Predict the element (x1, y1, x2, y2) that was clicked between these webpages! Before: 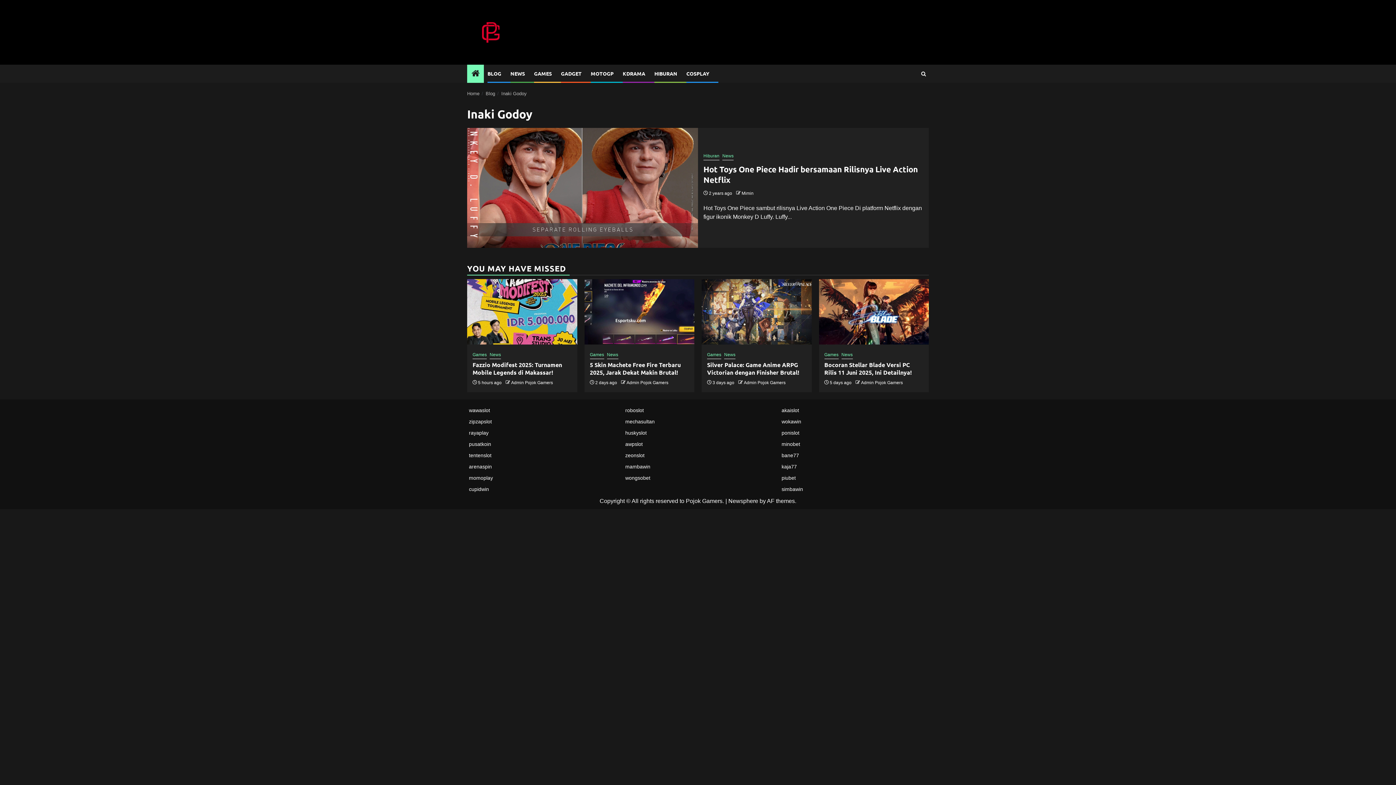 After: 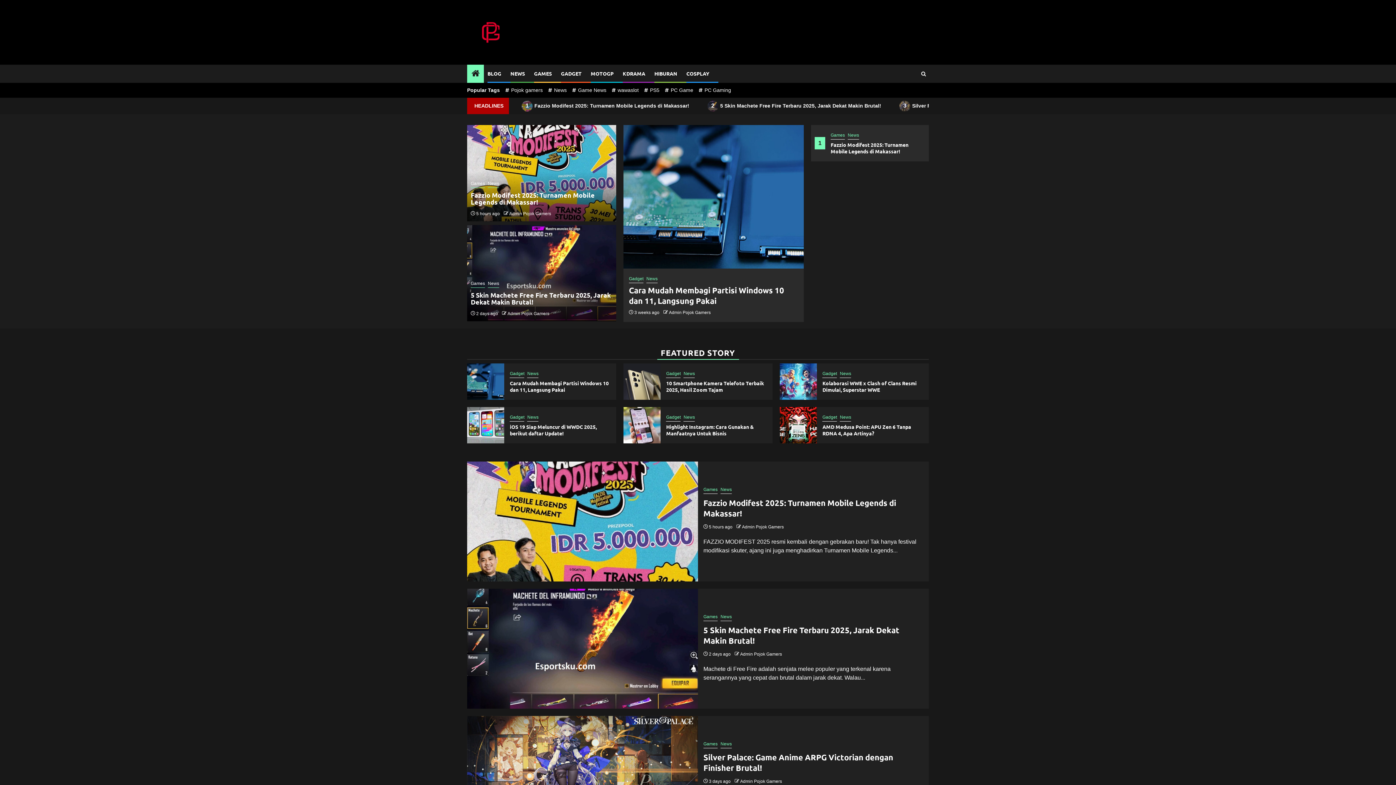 Action: label: Home bbox: (471, 69, 479, 78)